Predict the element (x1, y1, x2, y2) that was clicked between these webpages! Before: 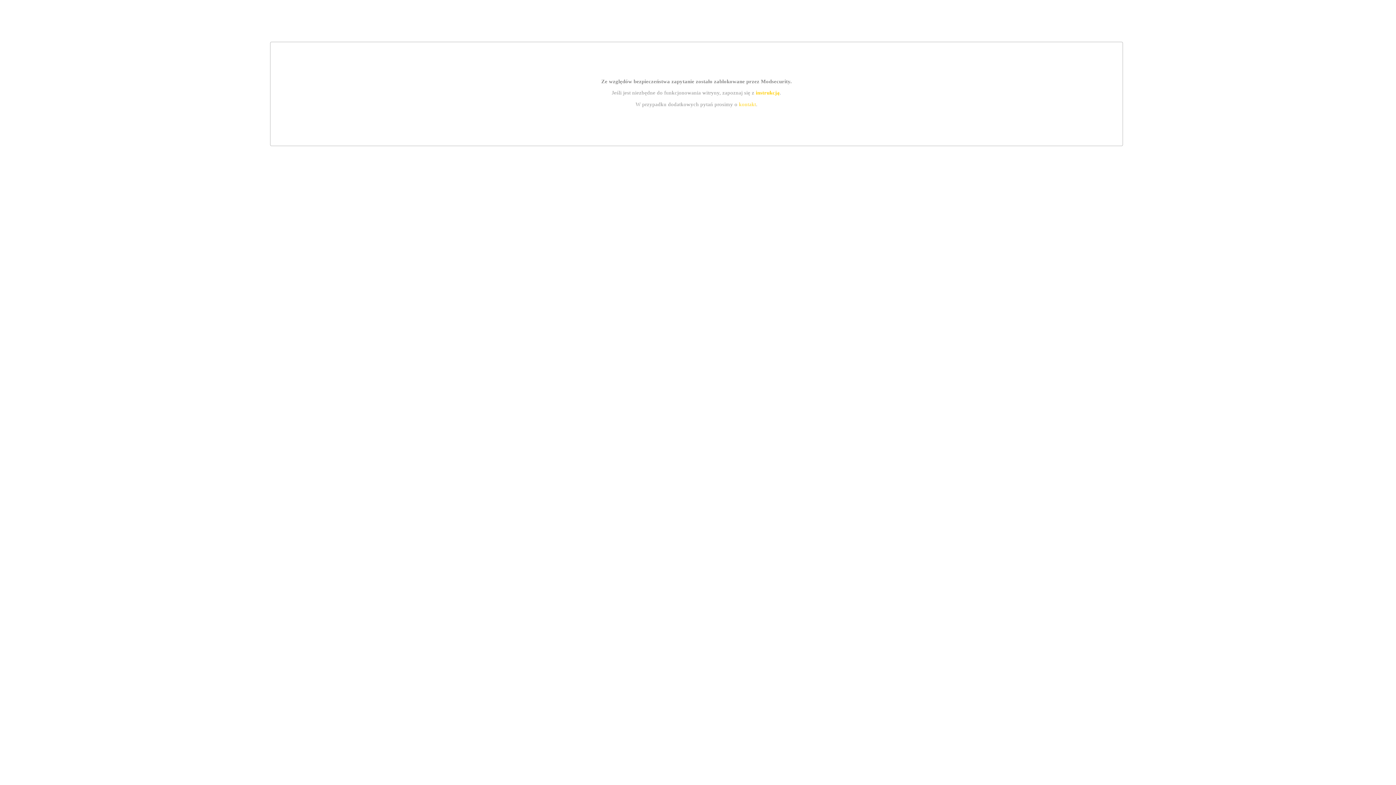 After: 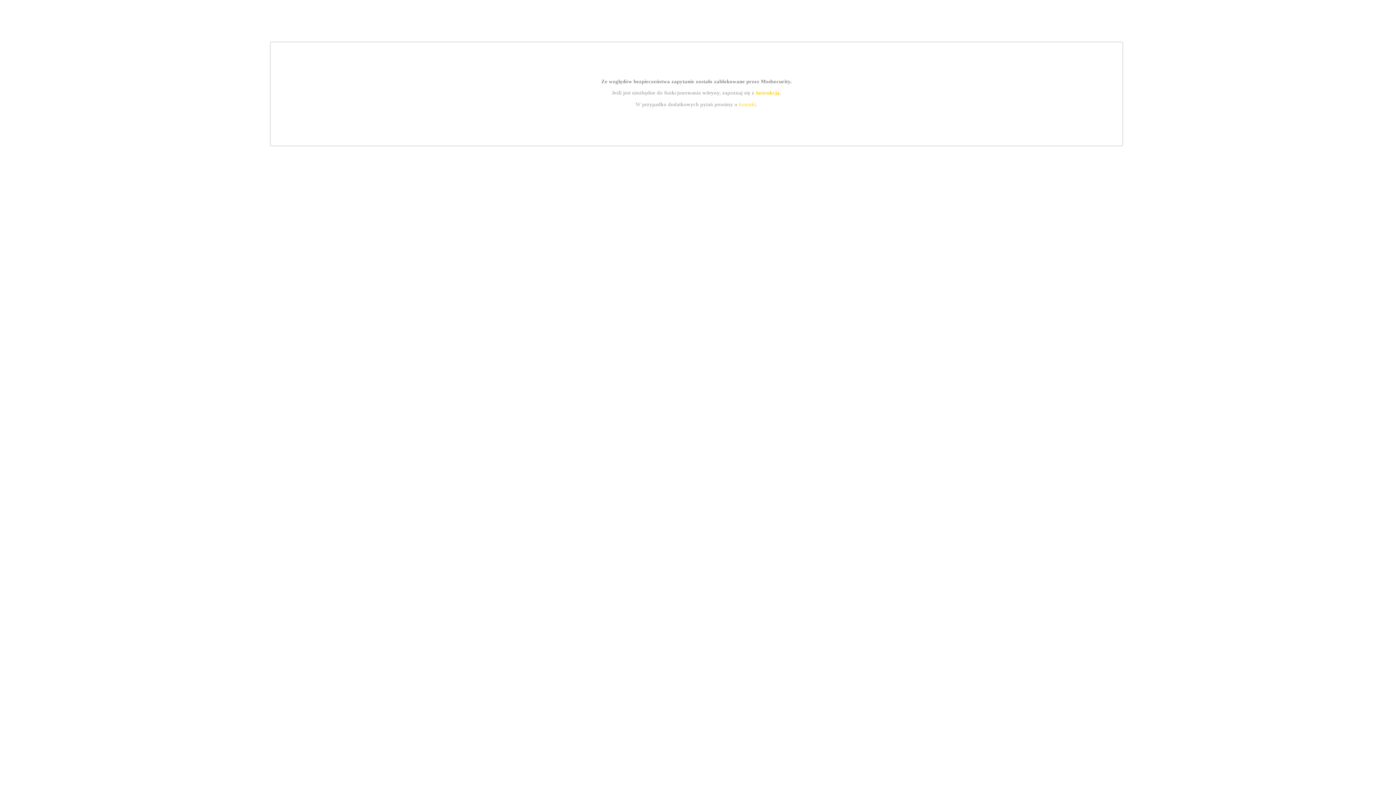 Action: label: kontakt bbox: (739, 101, 756, 107)